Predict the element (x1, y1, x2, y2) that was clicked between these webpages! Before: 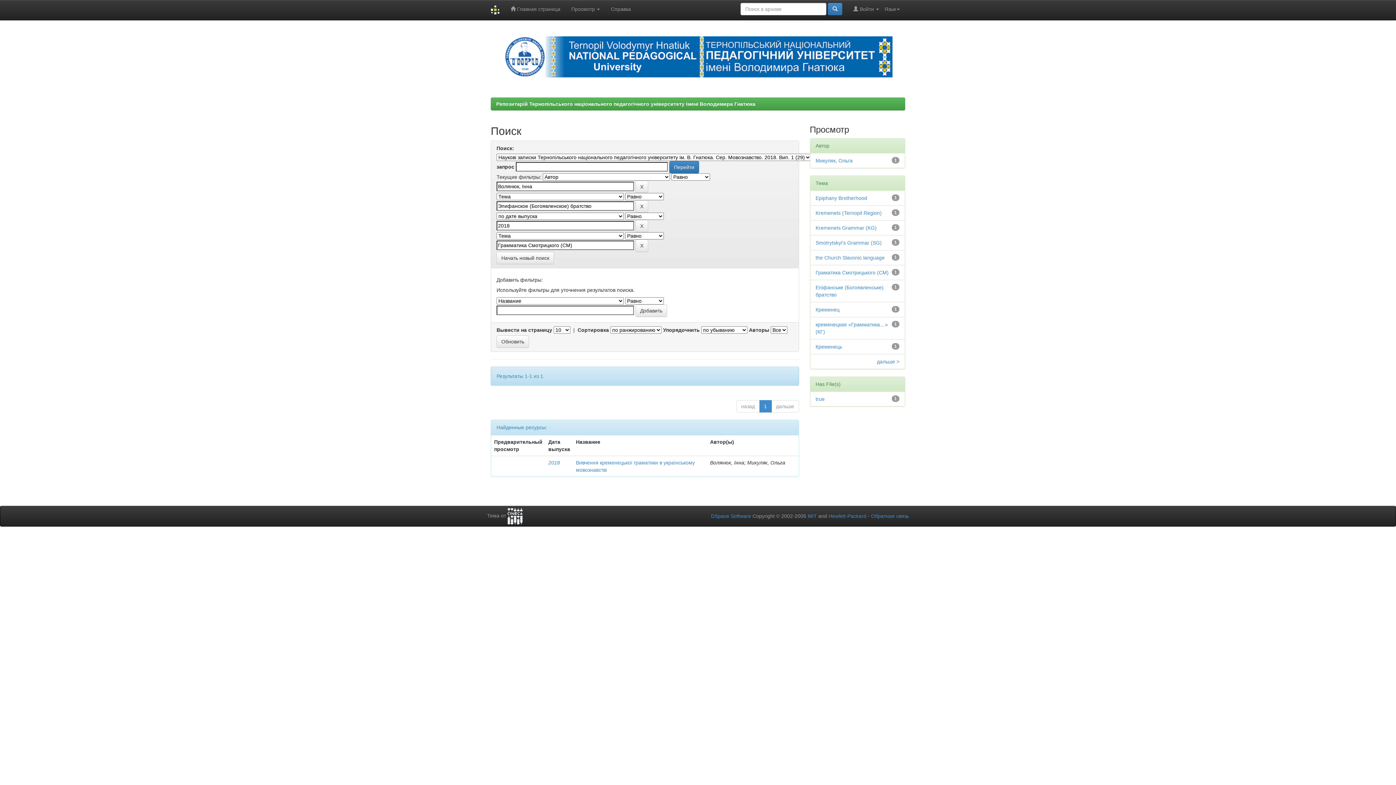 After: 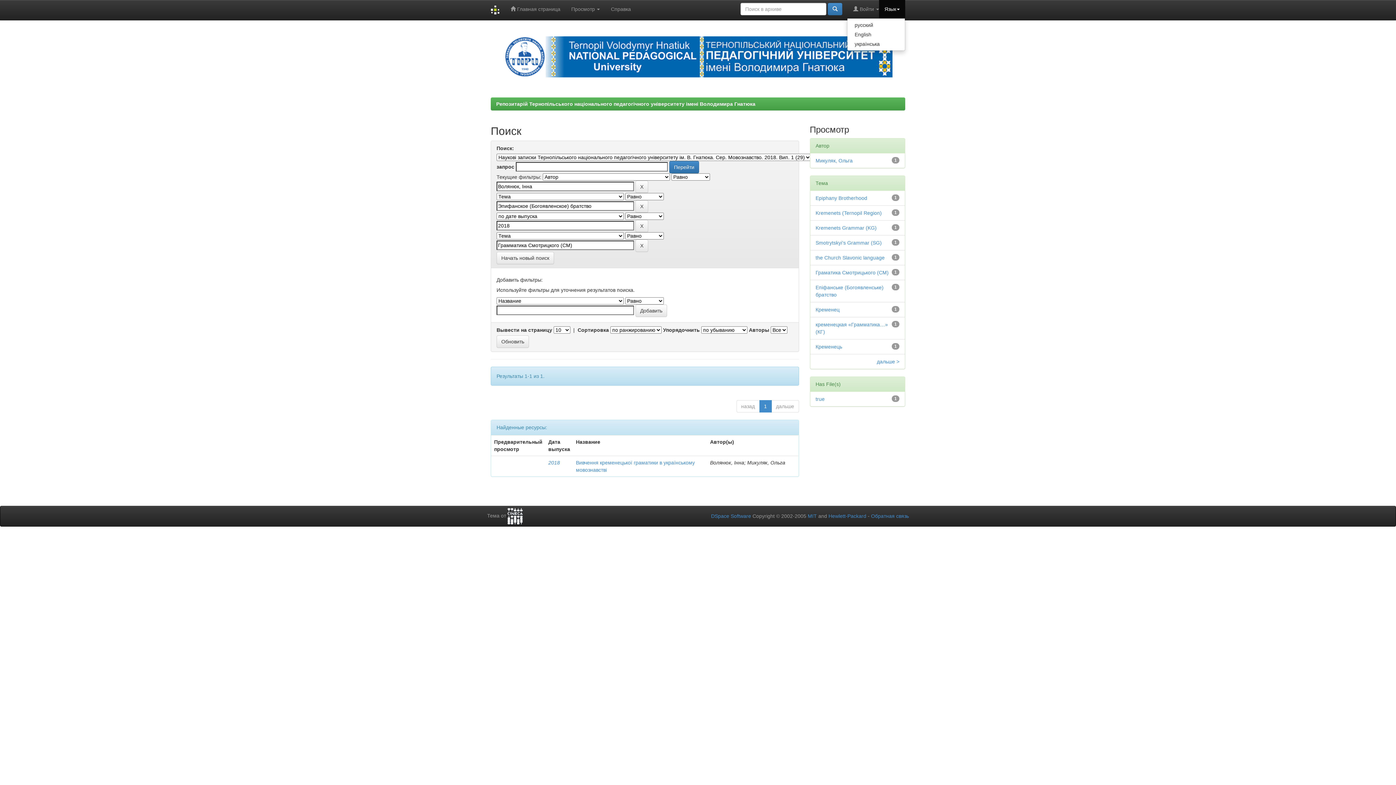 Action: label: Язык bbox: (879, 0, 905, 18)